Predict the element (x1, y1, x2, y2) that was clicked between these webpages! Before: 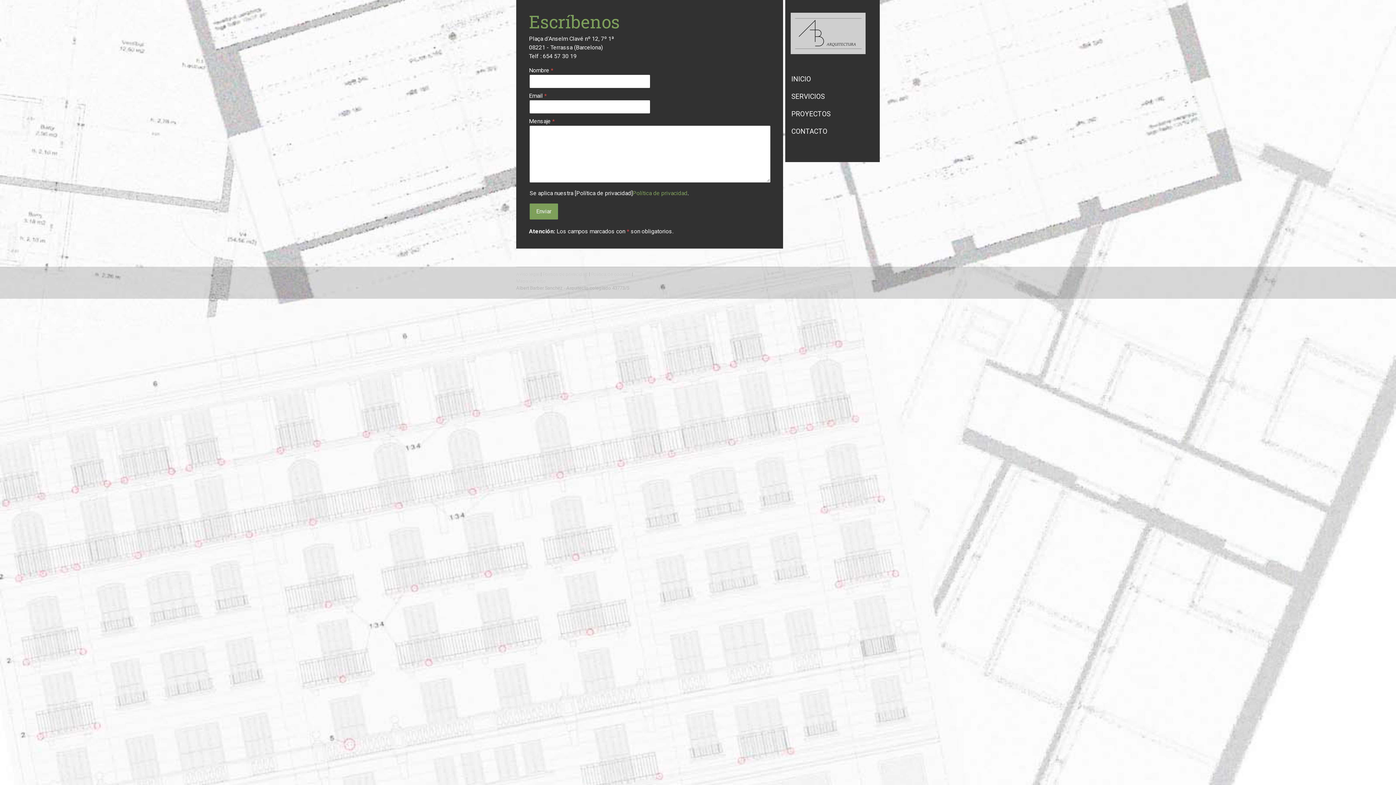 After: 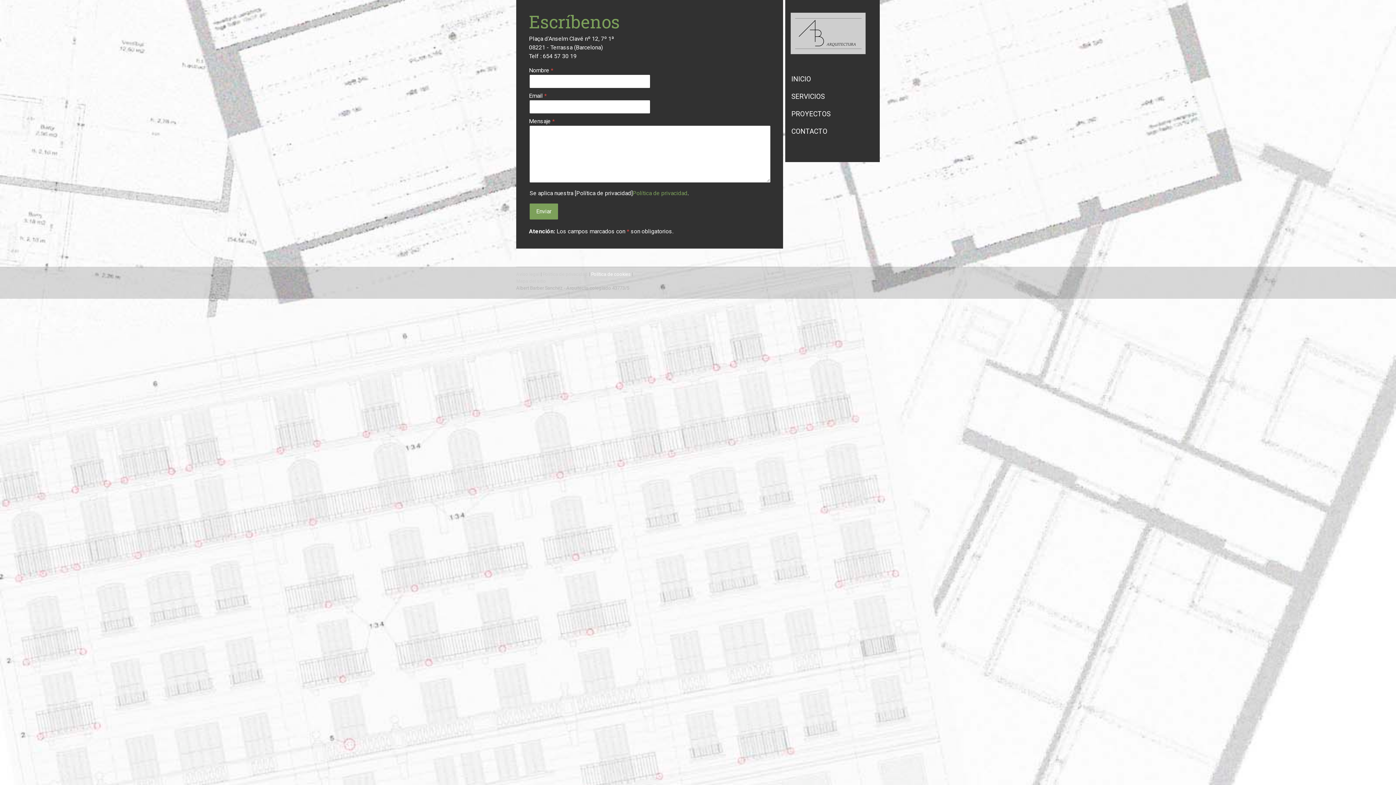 Action: label: Política de cookies bbox: (591, 271, 630, 277)